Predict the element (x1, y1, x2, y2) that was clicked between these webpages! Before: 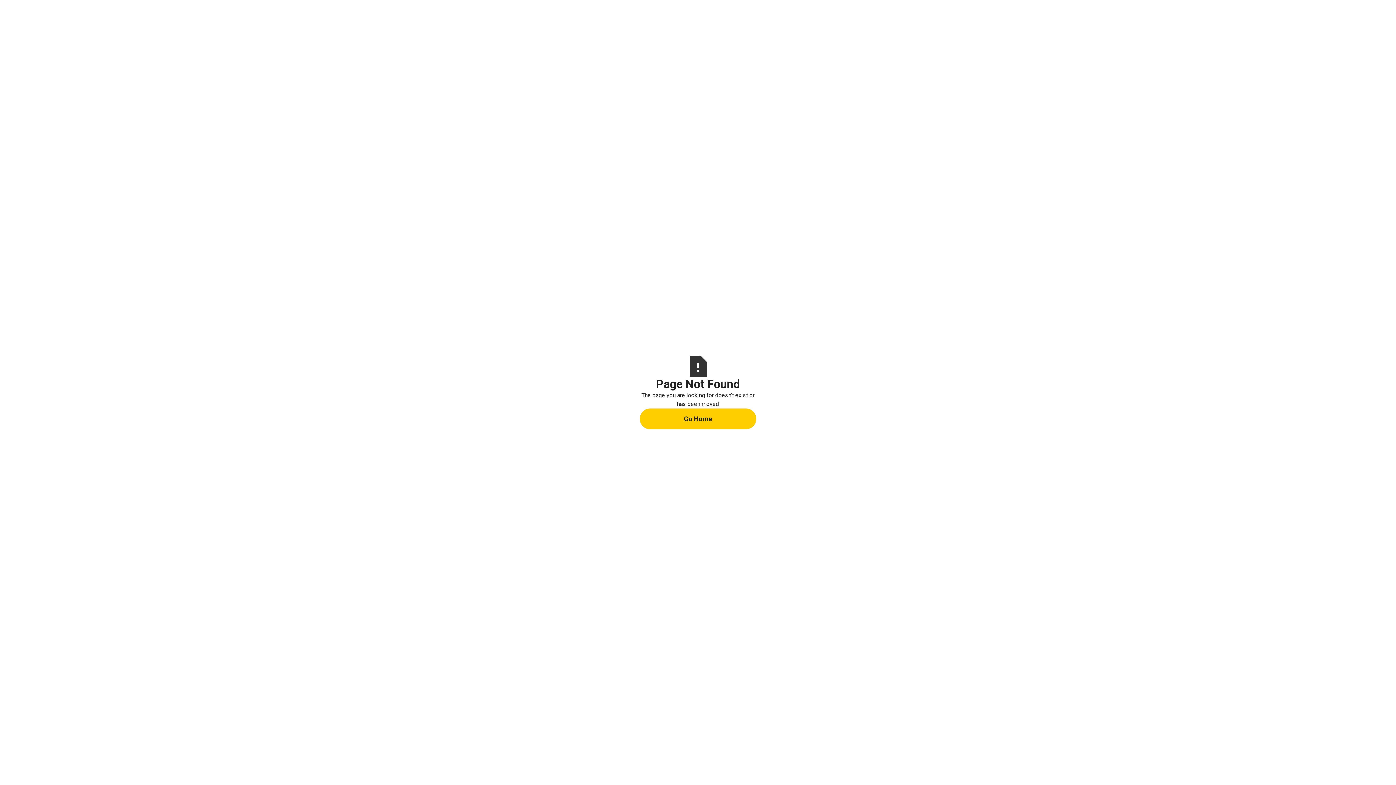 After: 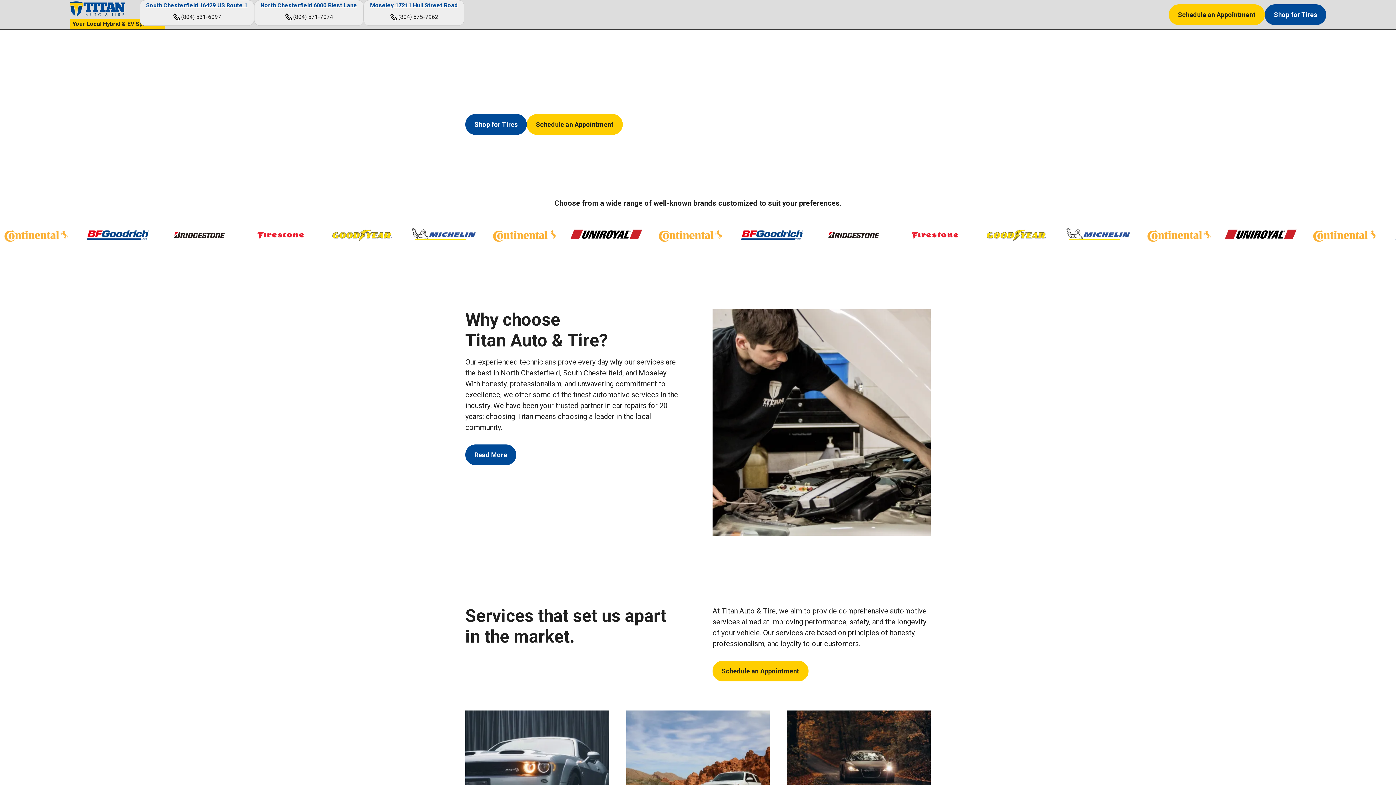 Action: label: Go Home bbox: (640, 408, 756, 429)